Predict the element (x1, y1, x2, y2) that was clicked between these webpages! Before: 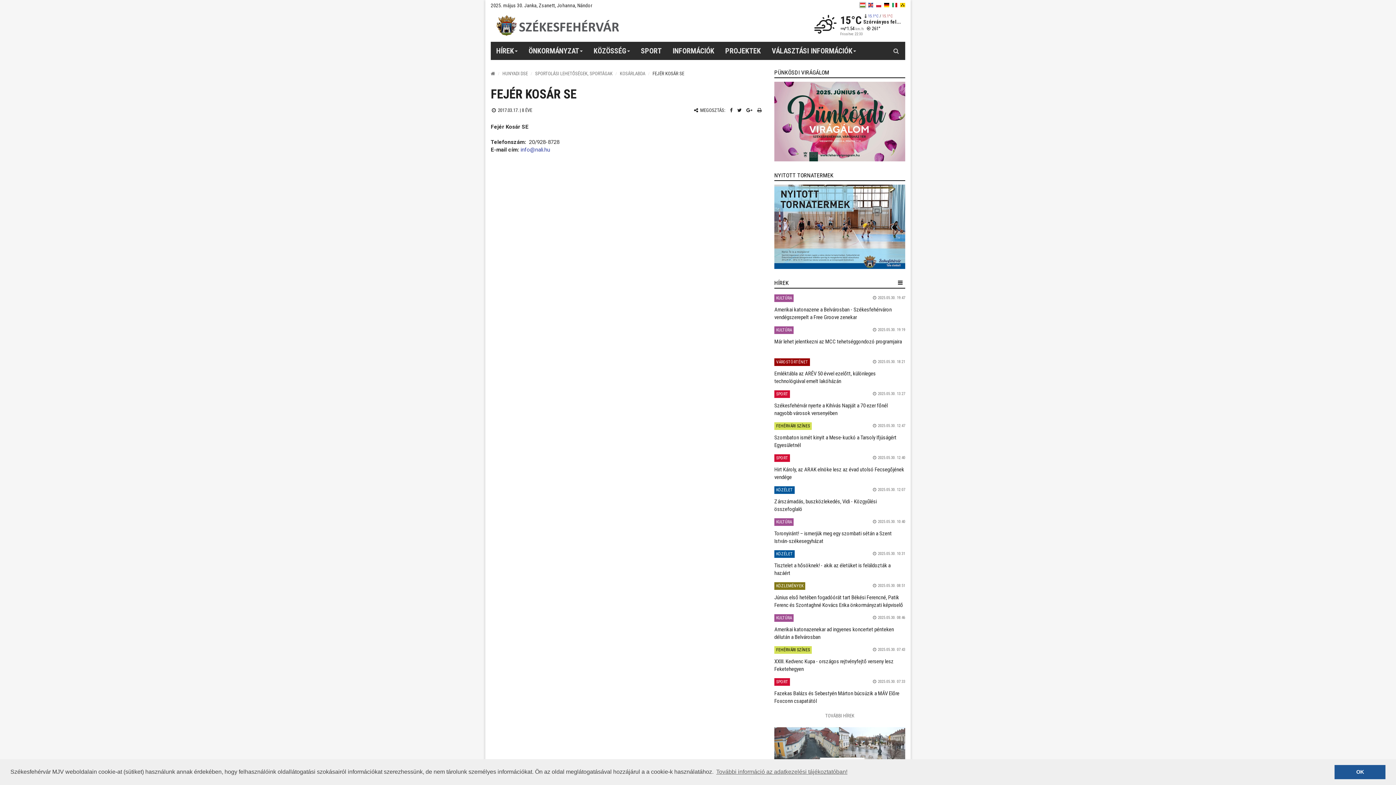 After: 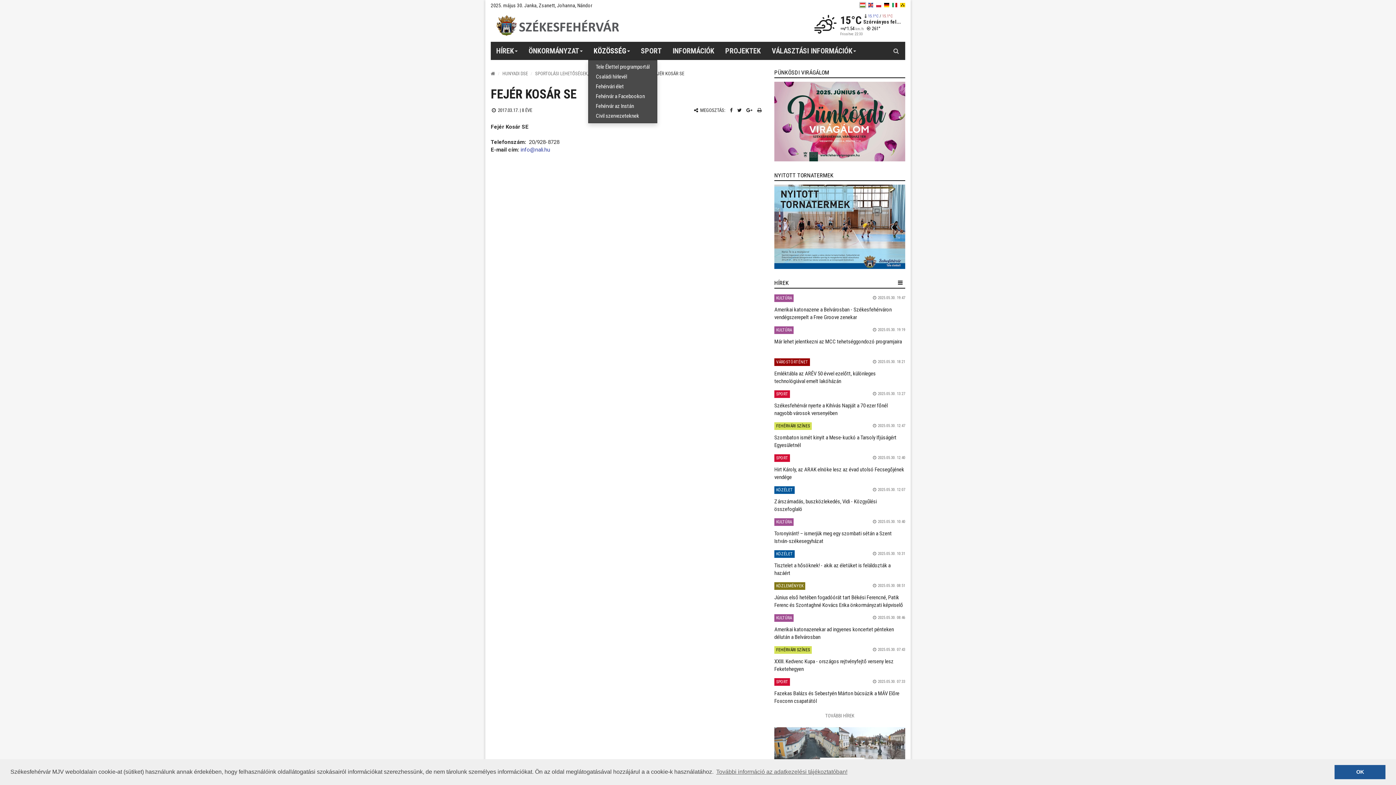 Action: label: KÖZÖSSÉG  bbox: (588, 41, 635, 60)